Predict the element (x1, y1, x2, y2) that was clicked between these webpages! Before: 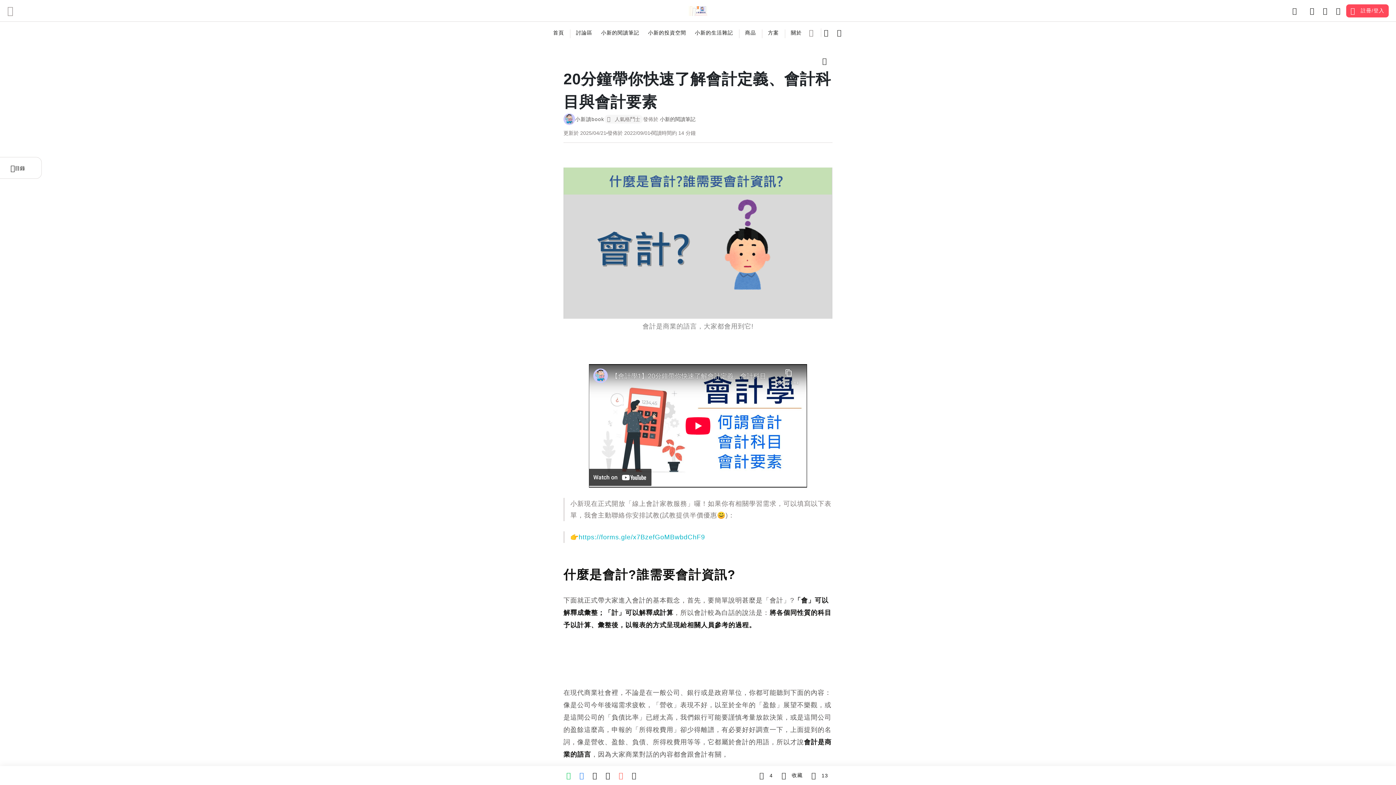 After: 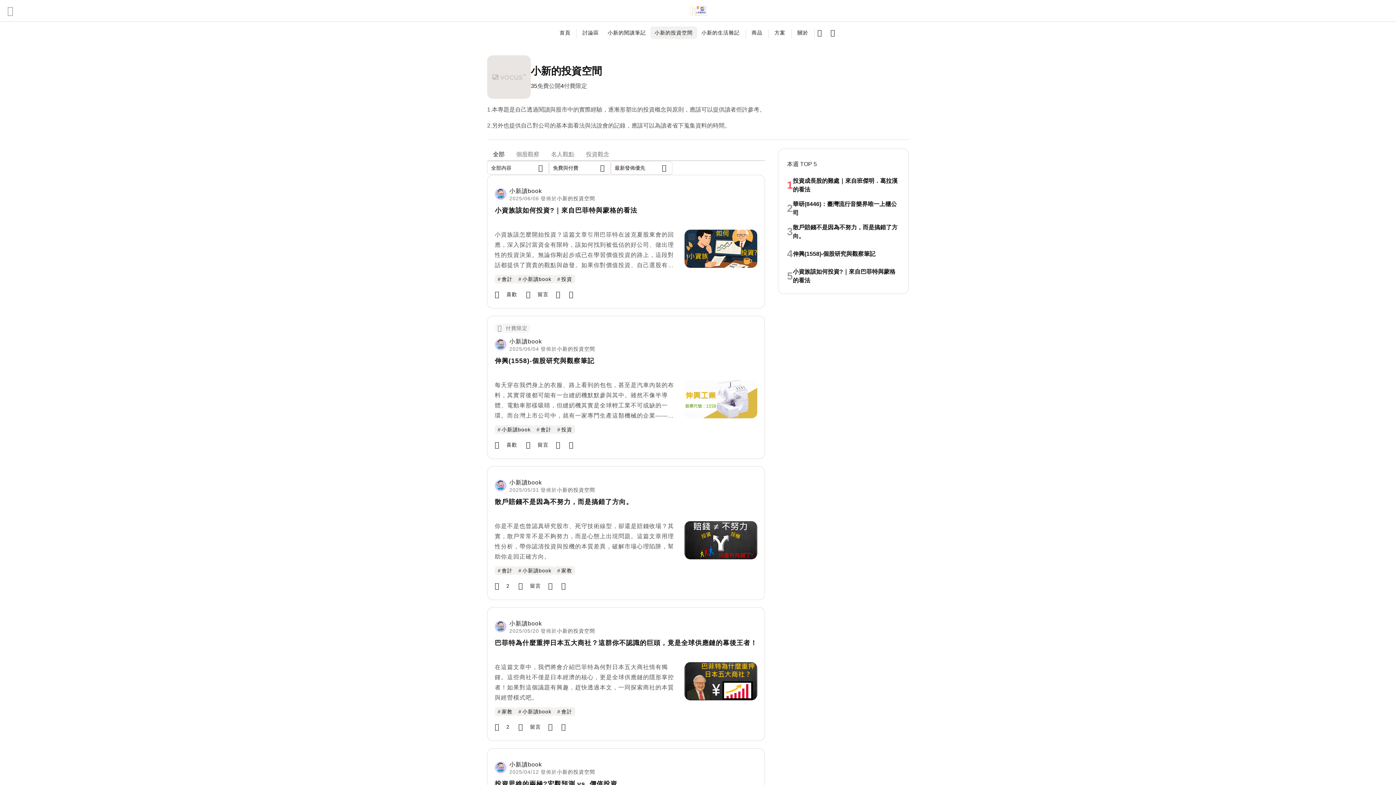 Action: label: 小新的投資空間 bbox: (643, 26, 690, 38)